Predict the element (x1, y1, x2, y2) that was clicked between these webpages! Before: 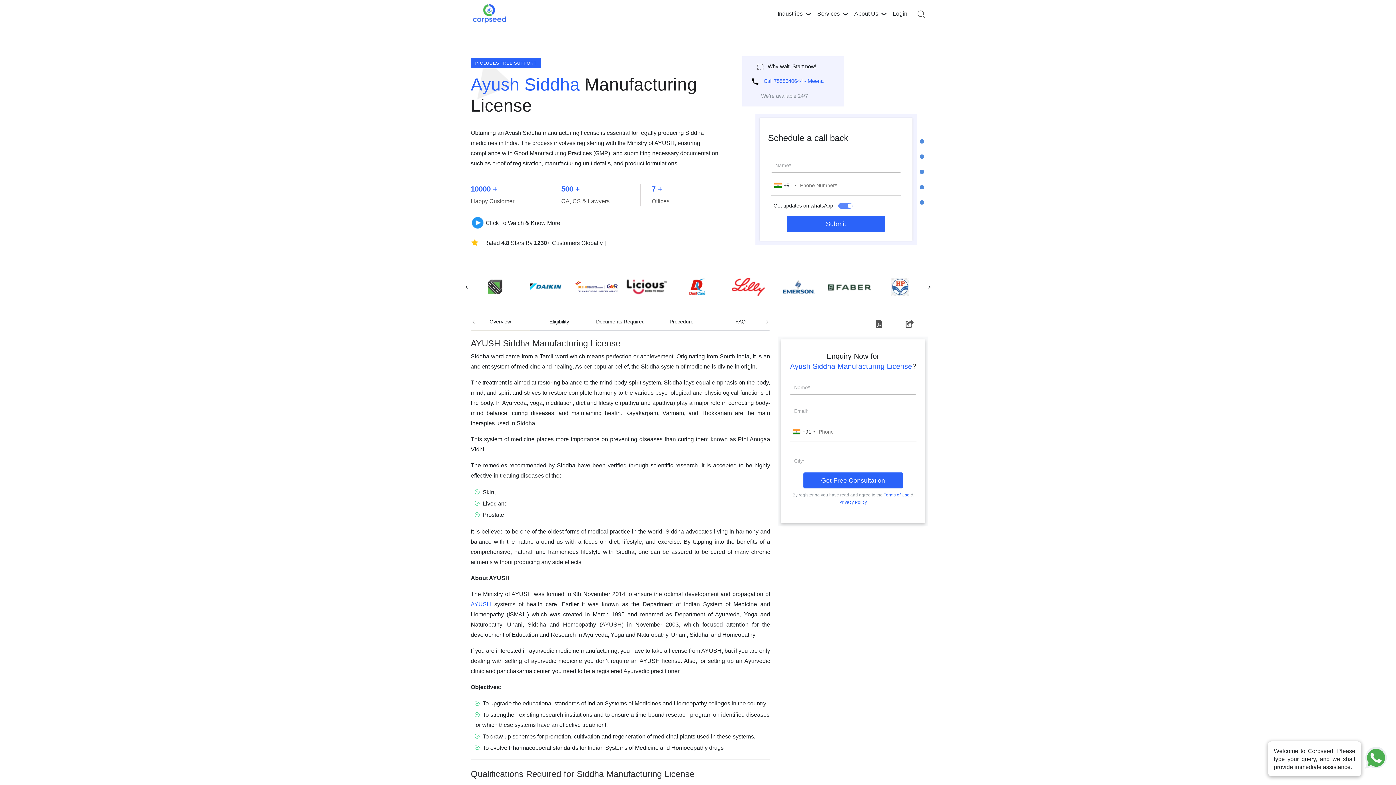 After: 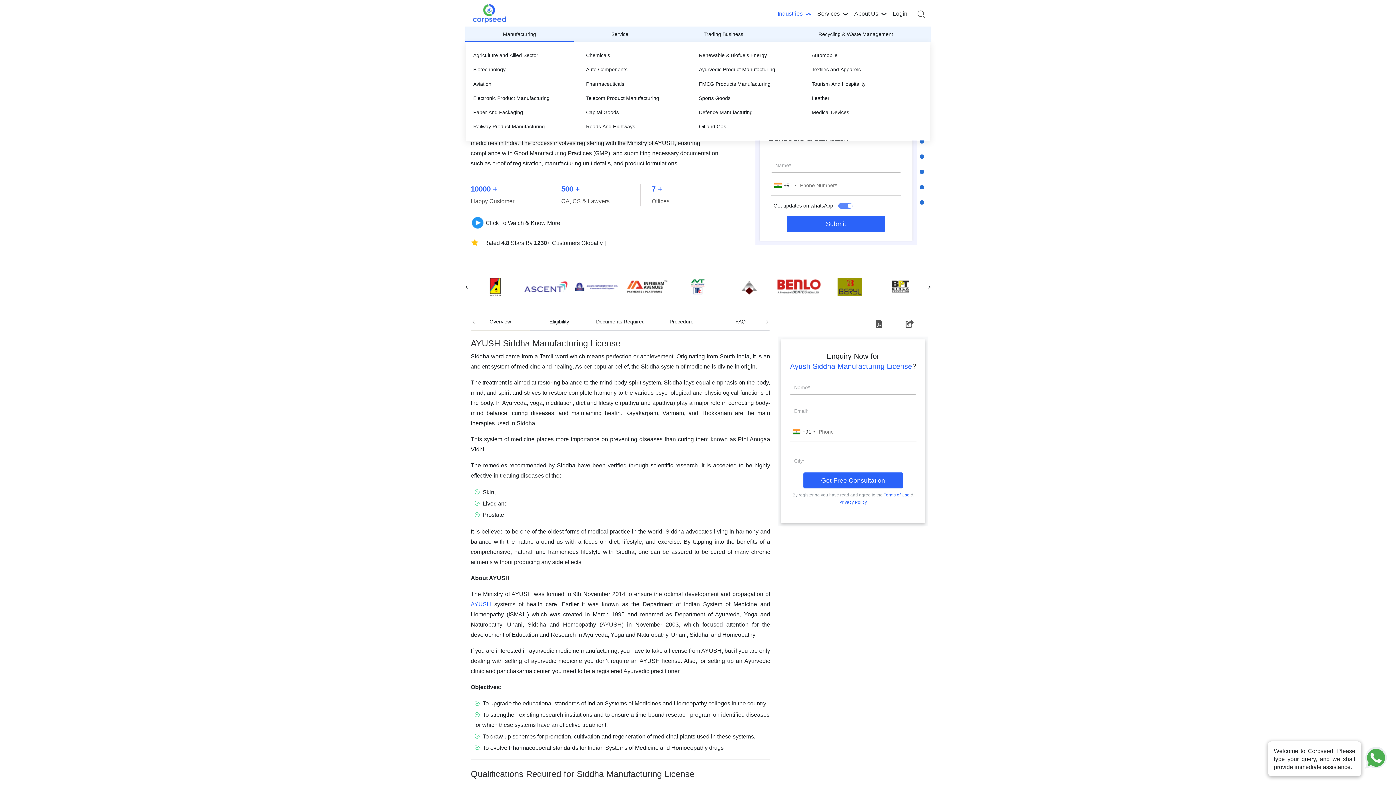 Action: label: Industries bbox: (770, 0, 810, 26)